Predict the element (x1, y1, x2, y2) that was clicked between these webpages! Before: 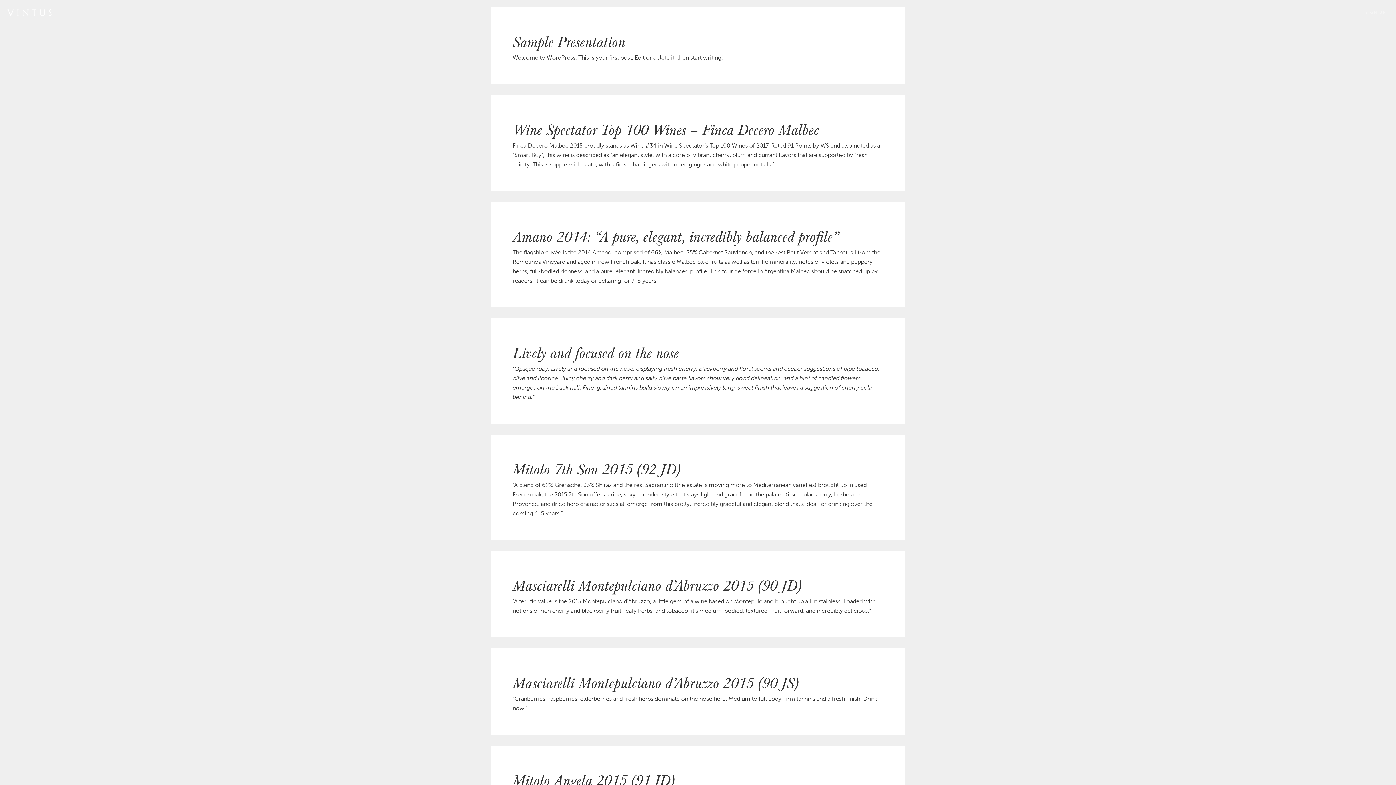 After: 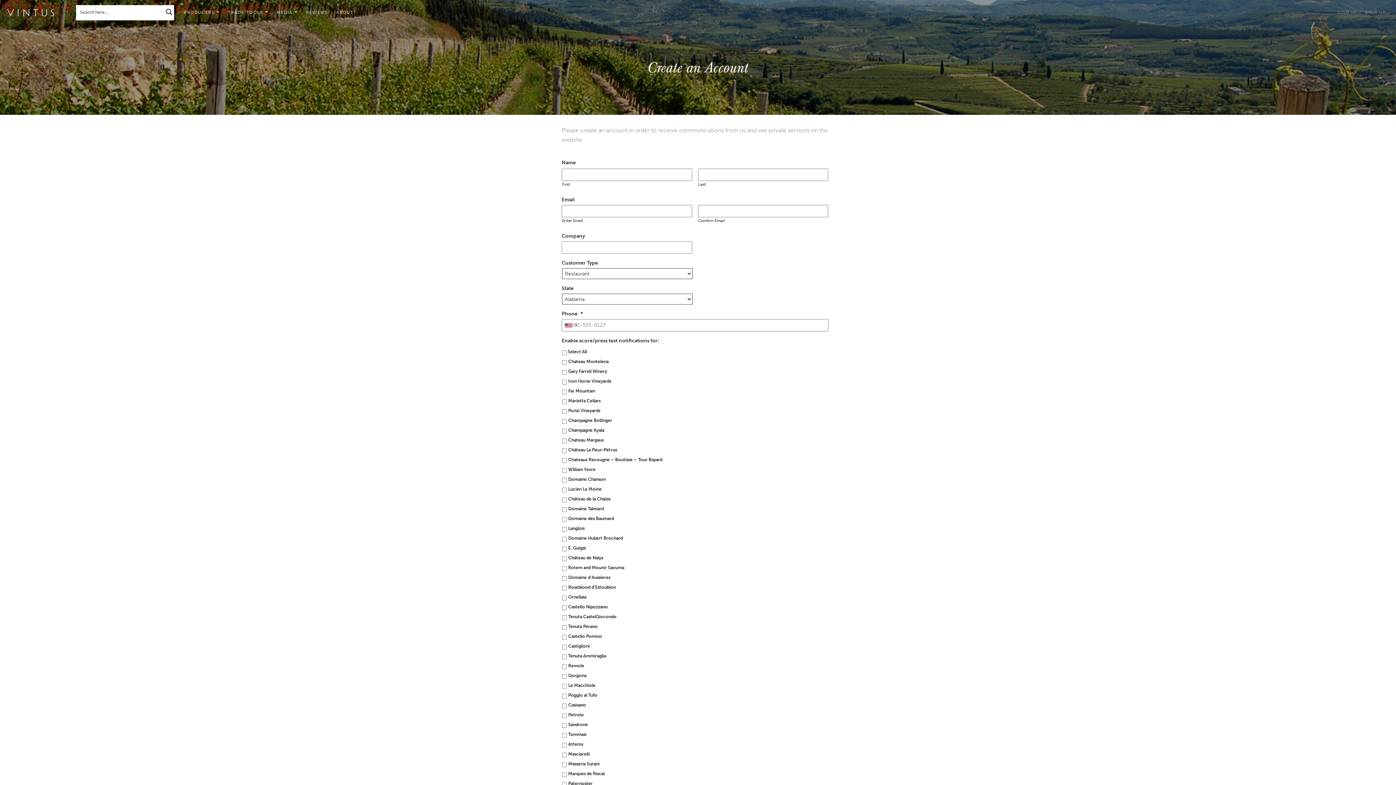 Action: label: SIGN UP bbox: (1361, 0, 1390, 24)